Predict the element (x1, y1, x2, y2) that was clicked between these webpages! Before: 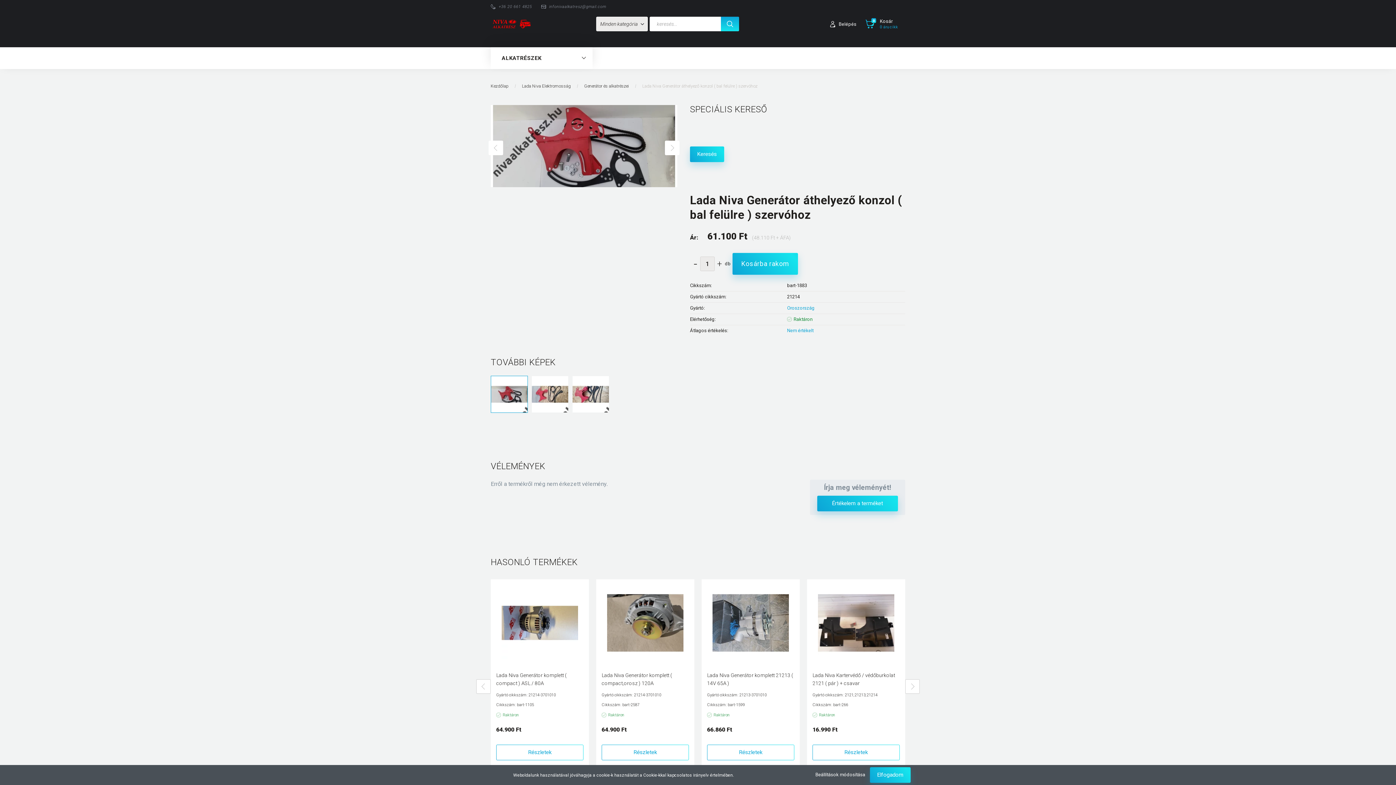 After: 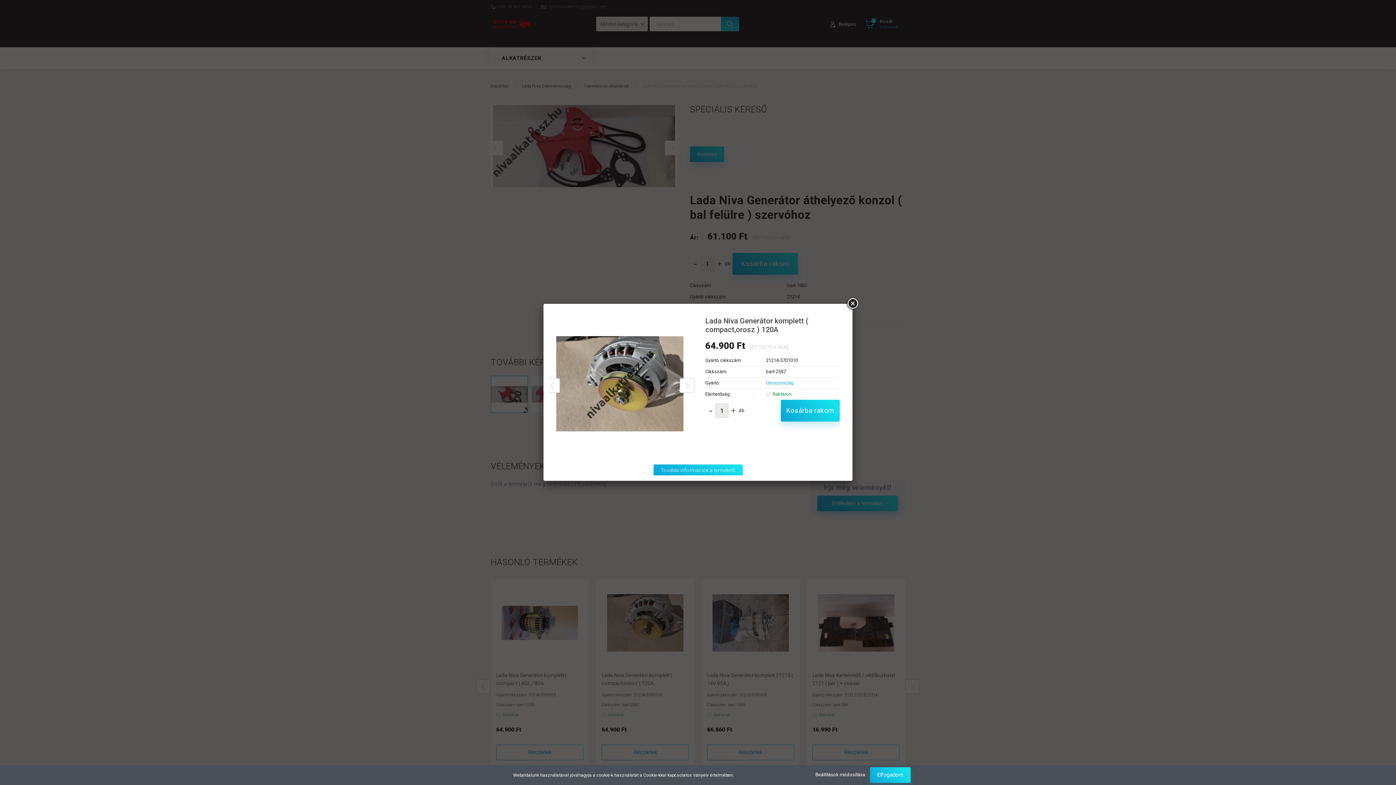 Action: label: Villámnézet bbox: (624, 615, 666, 631)